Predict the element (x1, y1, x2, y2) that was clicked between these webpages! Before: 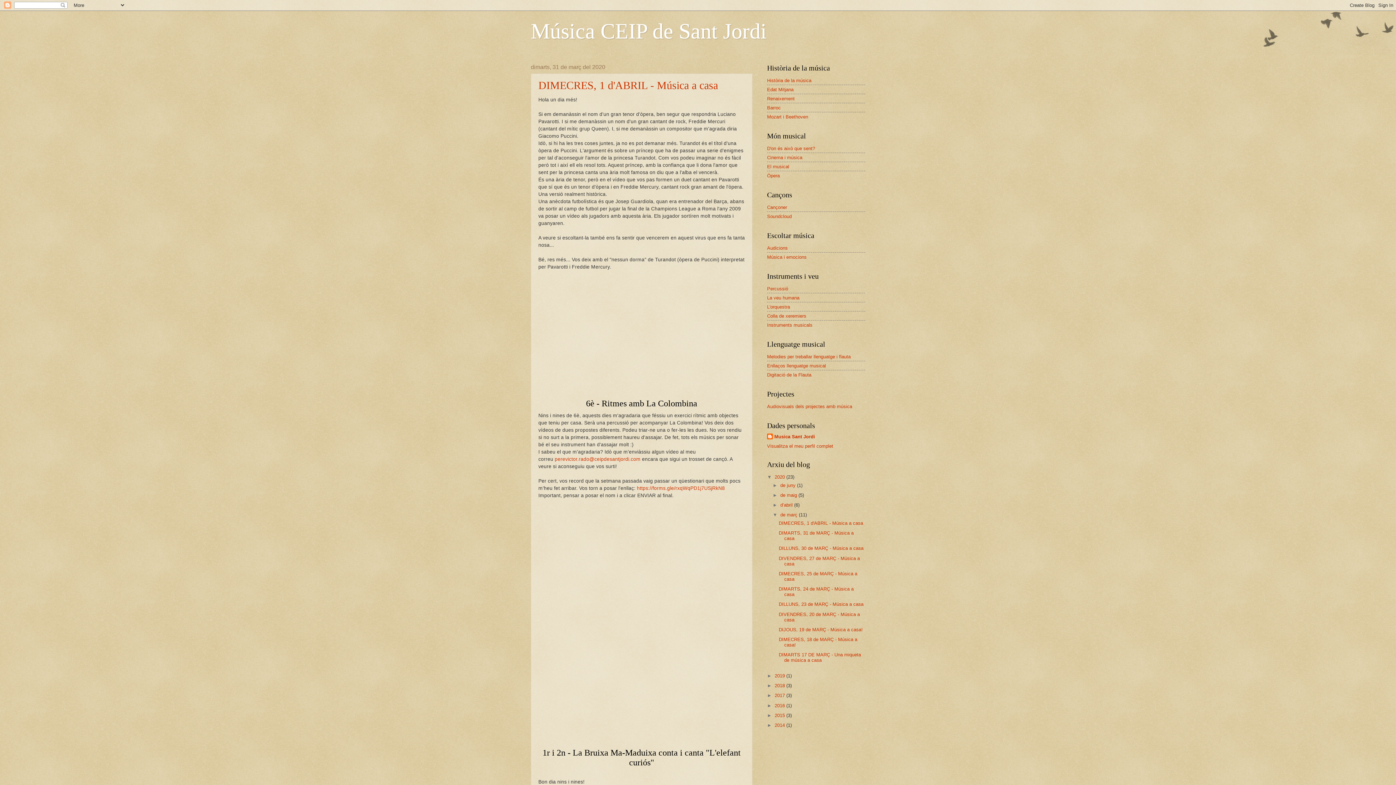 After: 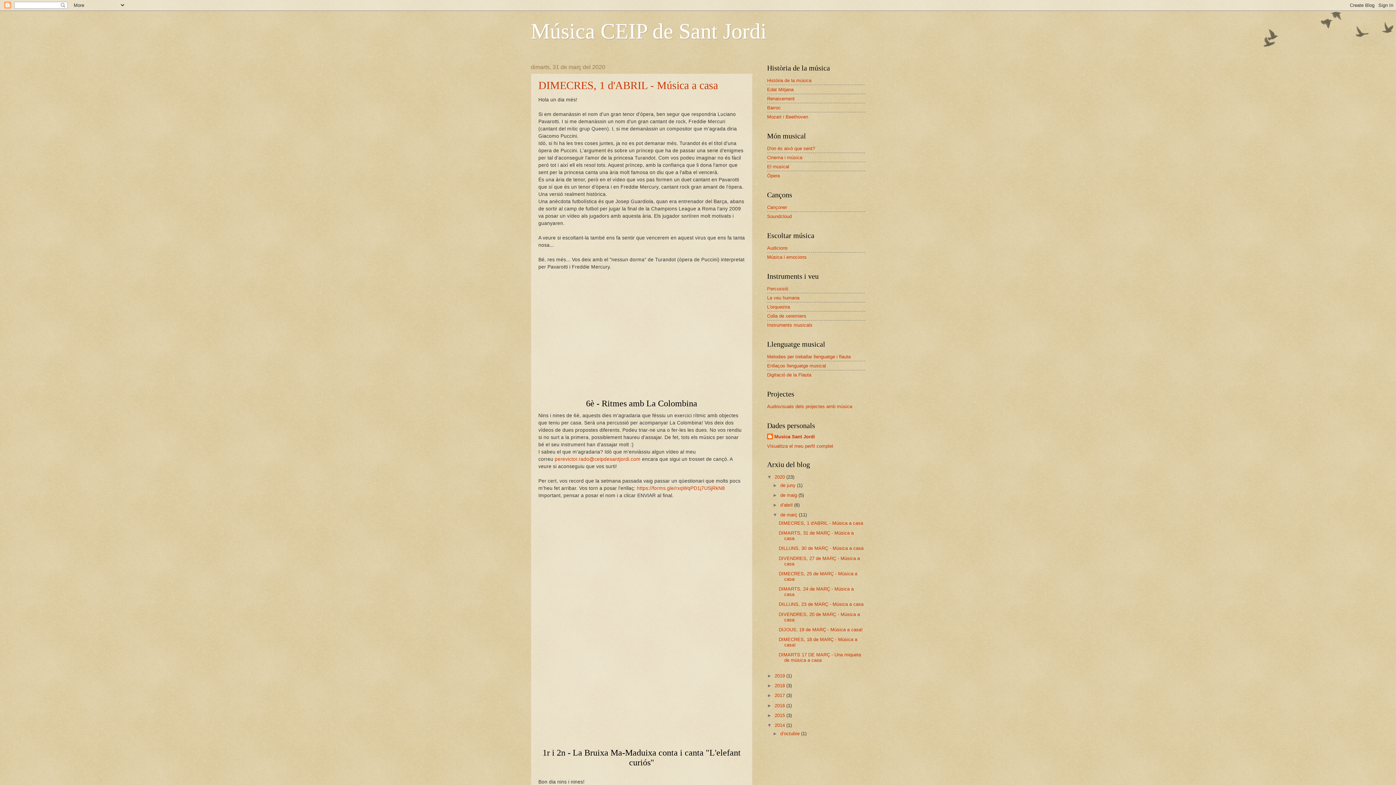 Action: label: ►   bbox: (767, 722, 774, 728)